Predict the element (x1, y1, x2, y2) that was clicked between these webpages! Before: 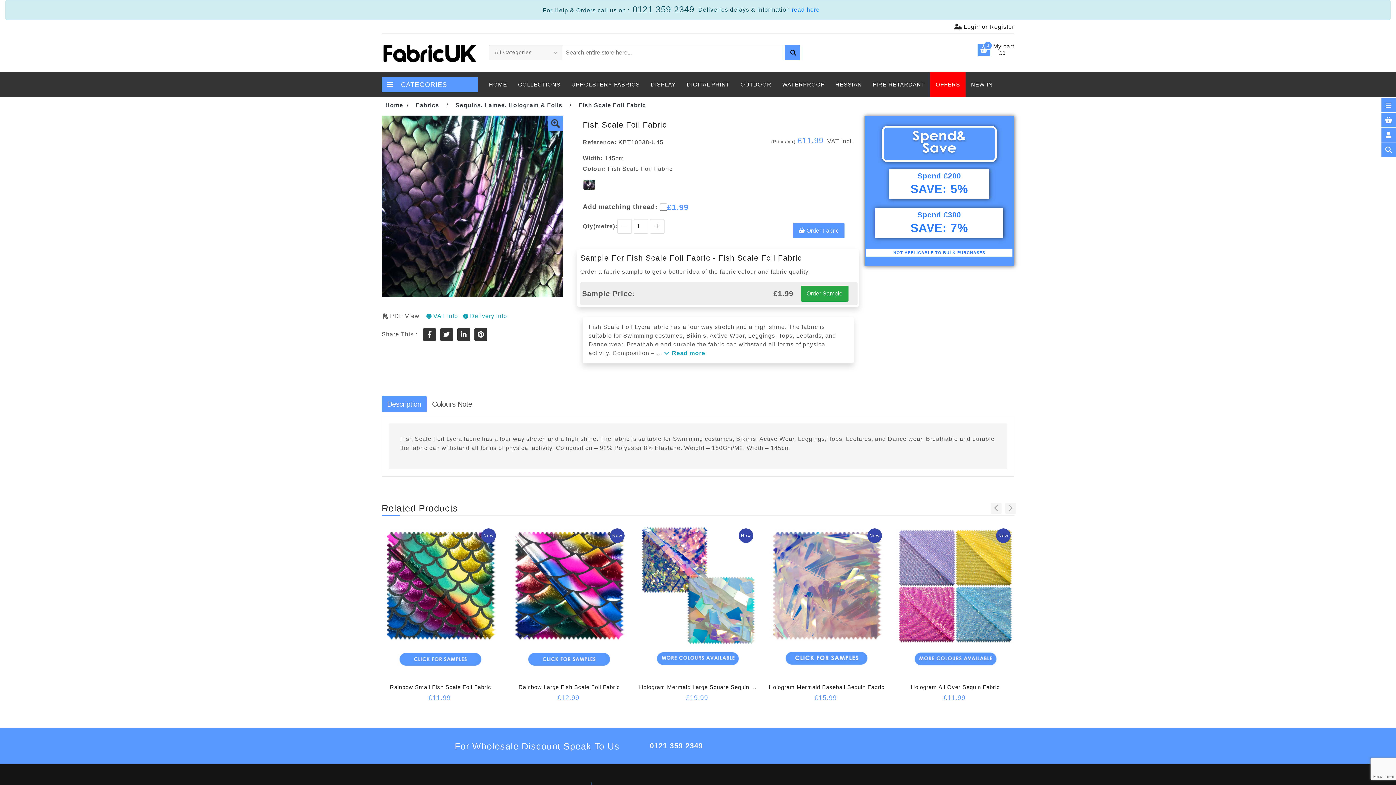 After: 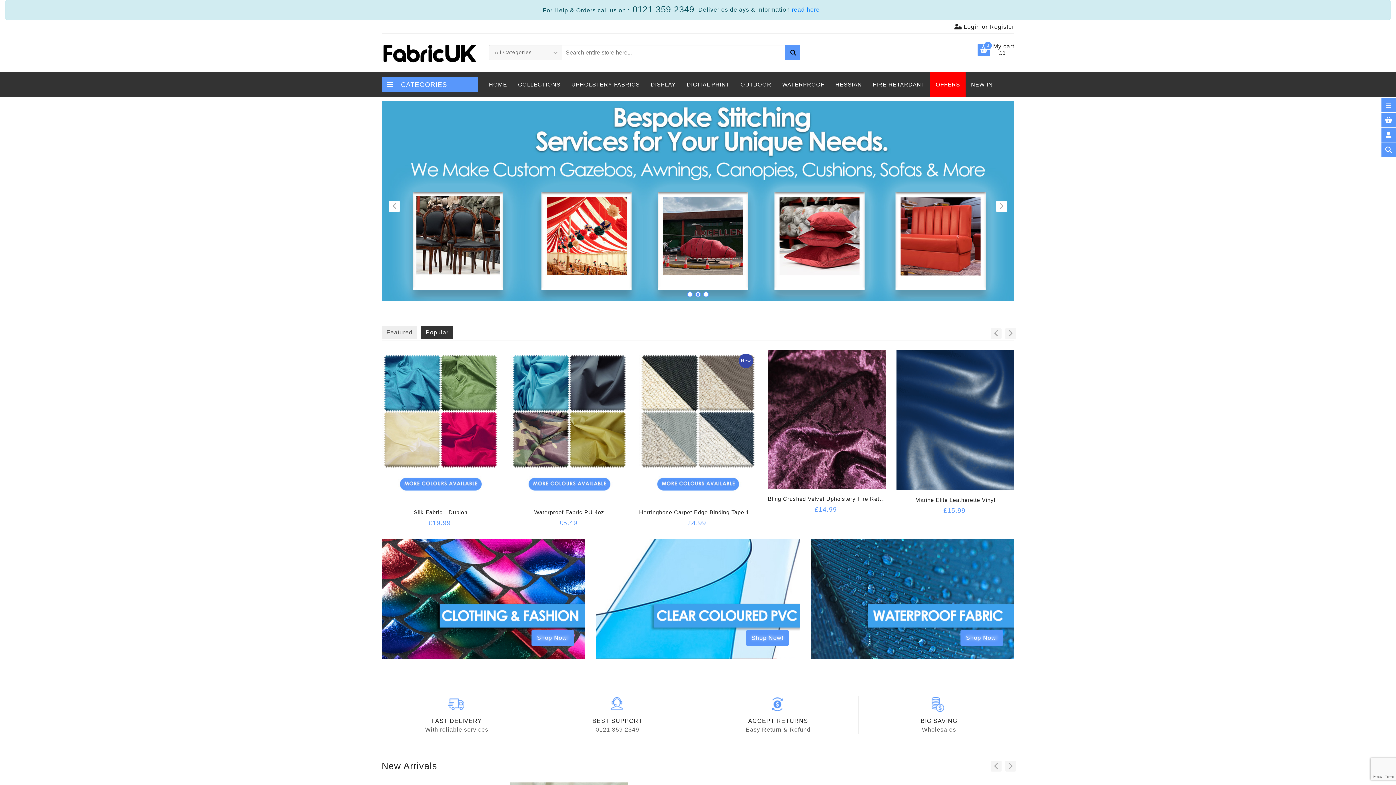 Action: label: Home bbox: (385, 102, 403, 108)